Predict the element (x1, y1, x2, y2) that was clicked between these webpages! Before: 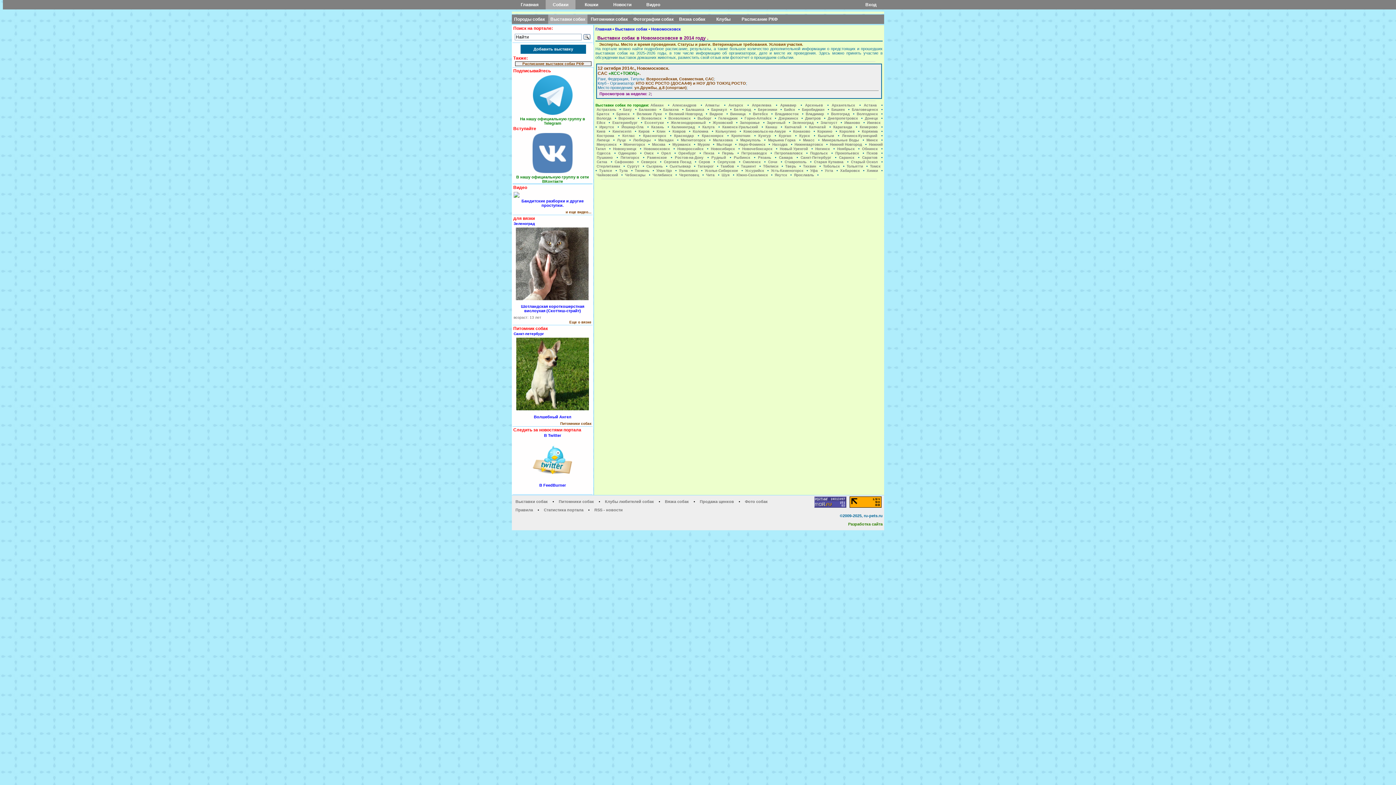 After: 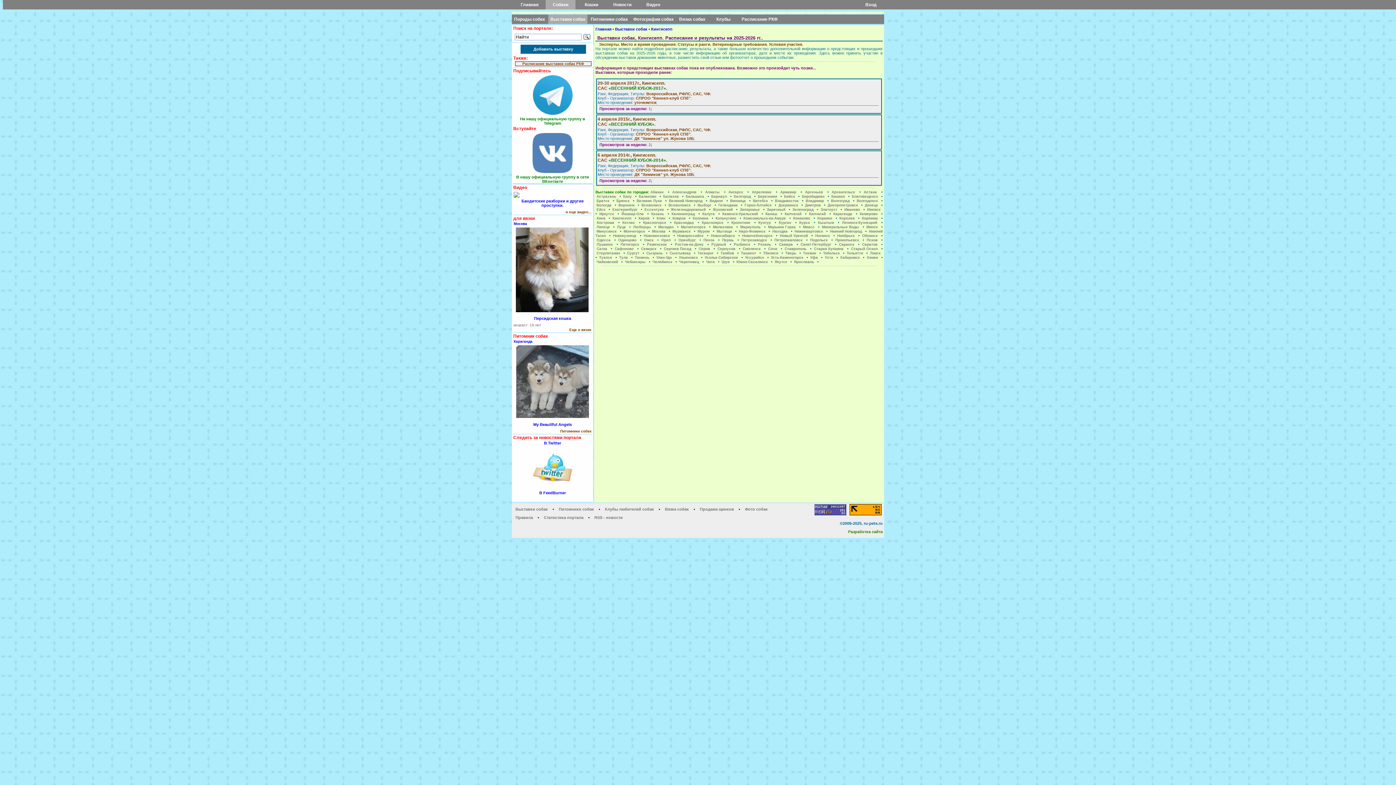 Action: bbox: (612, 129, 631, 133) label: Кингисепп